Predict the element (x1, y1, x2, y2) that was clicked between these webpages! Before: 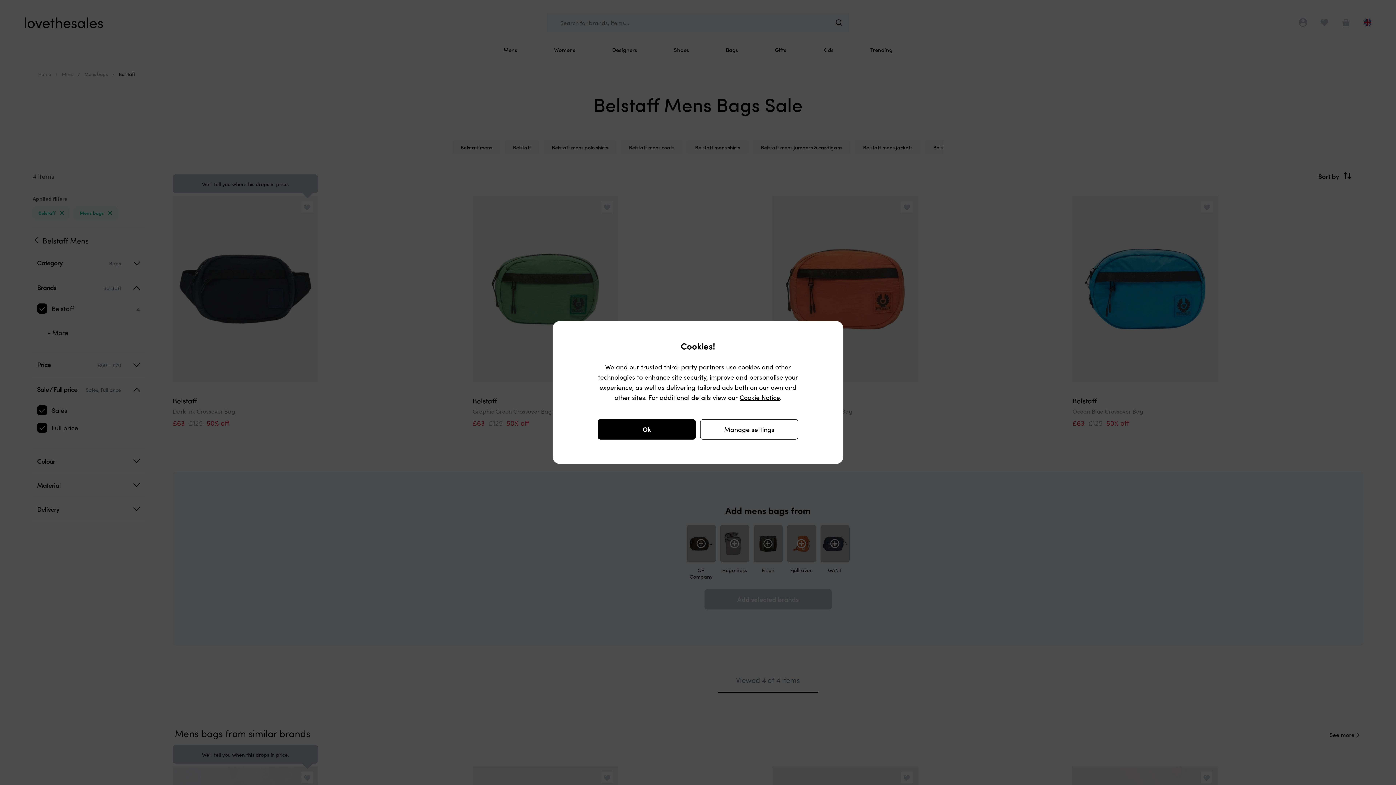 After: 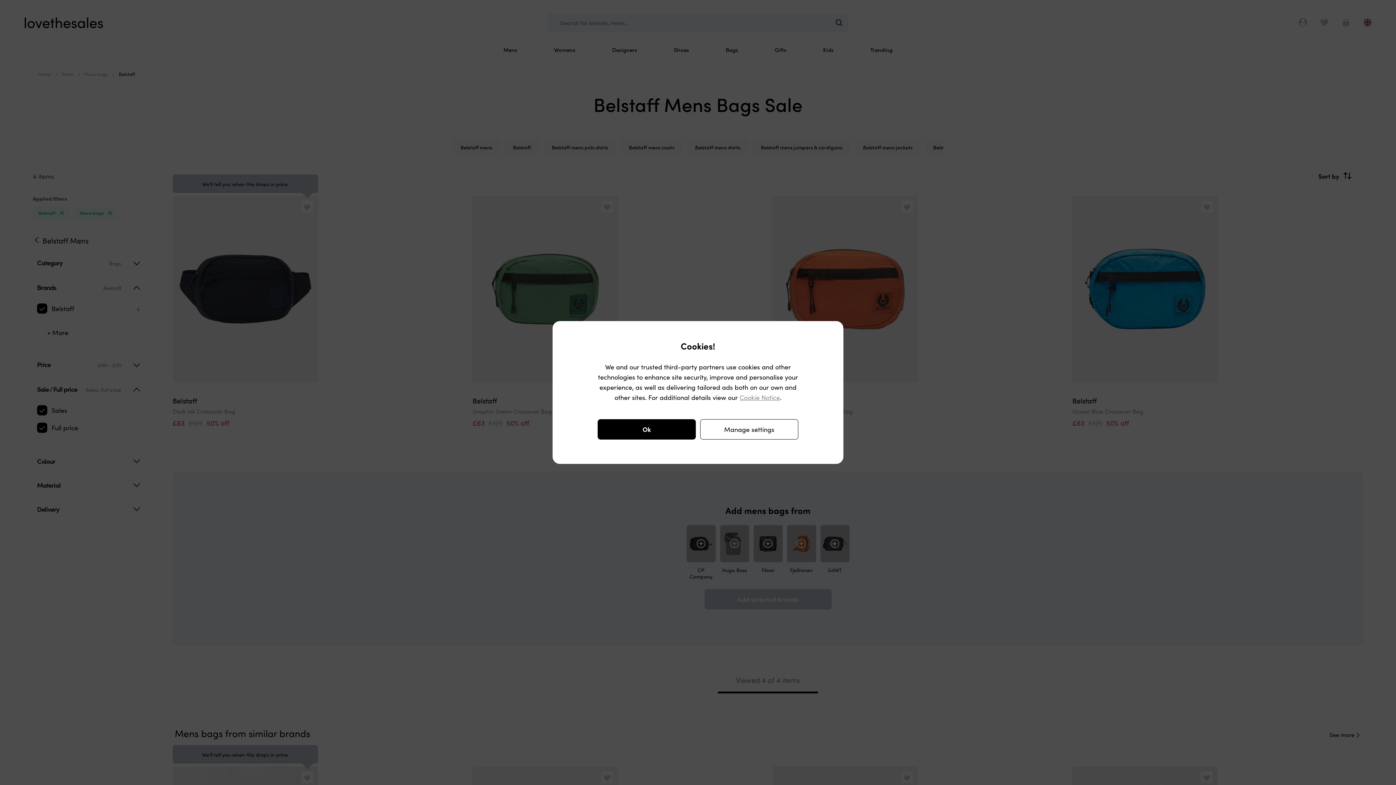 Action: label: Cookie Notice bbox: (739, 392, 780, 402)